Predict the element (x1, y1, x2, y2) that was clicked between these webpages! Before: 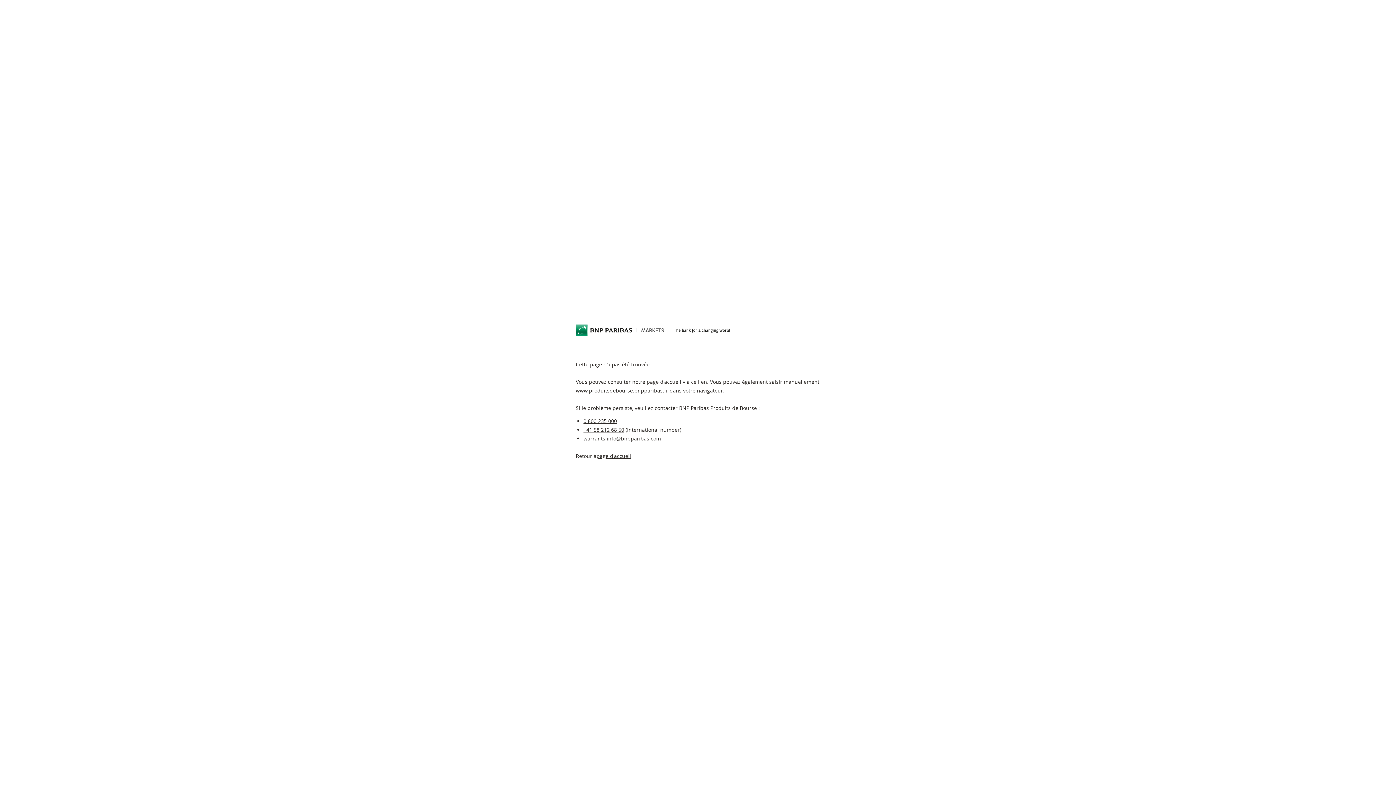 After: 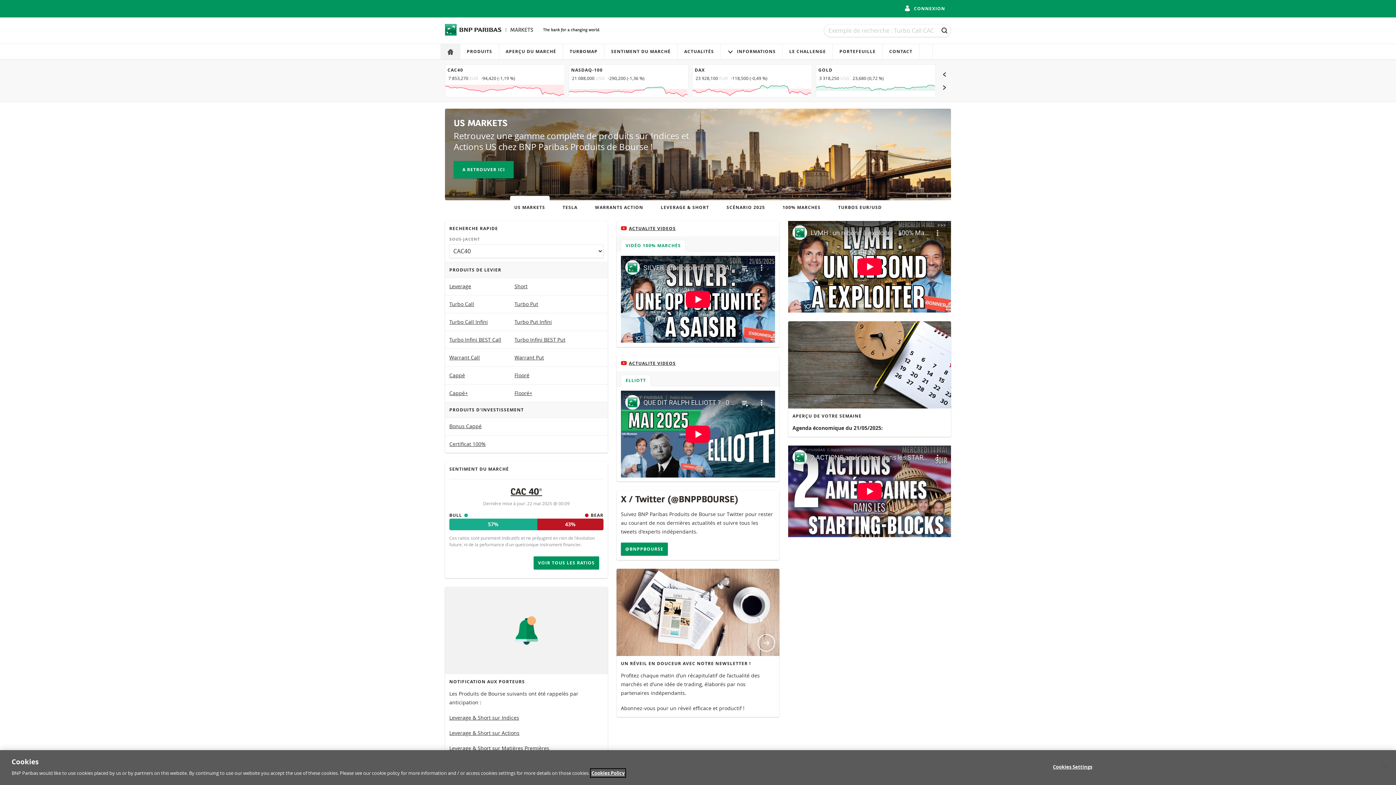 Action: label: page d'accueil bbox: (596, 452, 631, 459)